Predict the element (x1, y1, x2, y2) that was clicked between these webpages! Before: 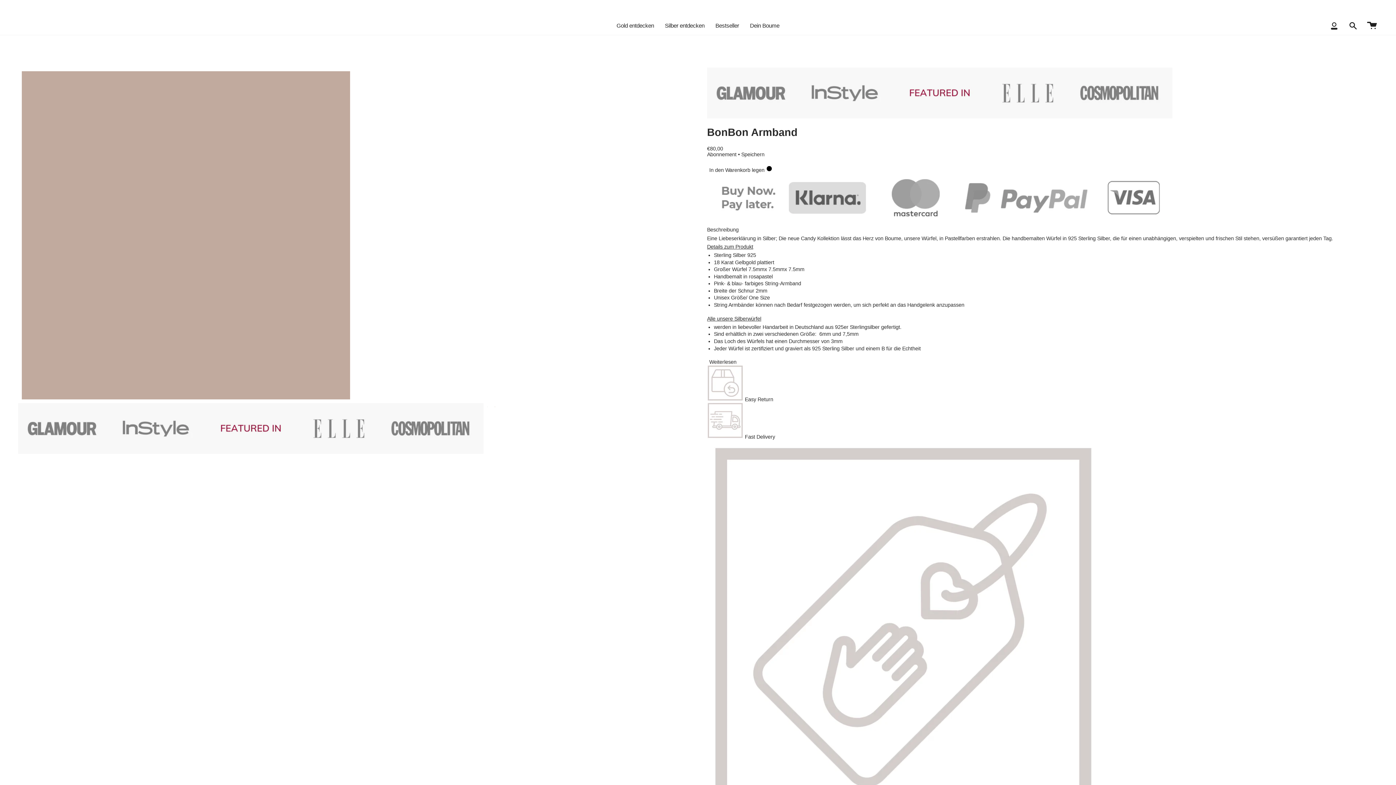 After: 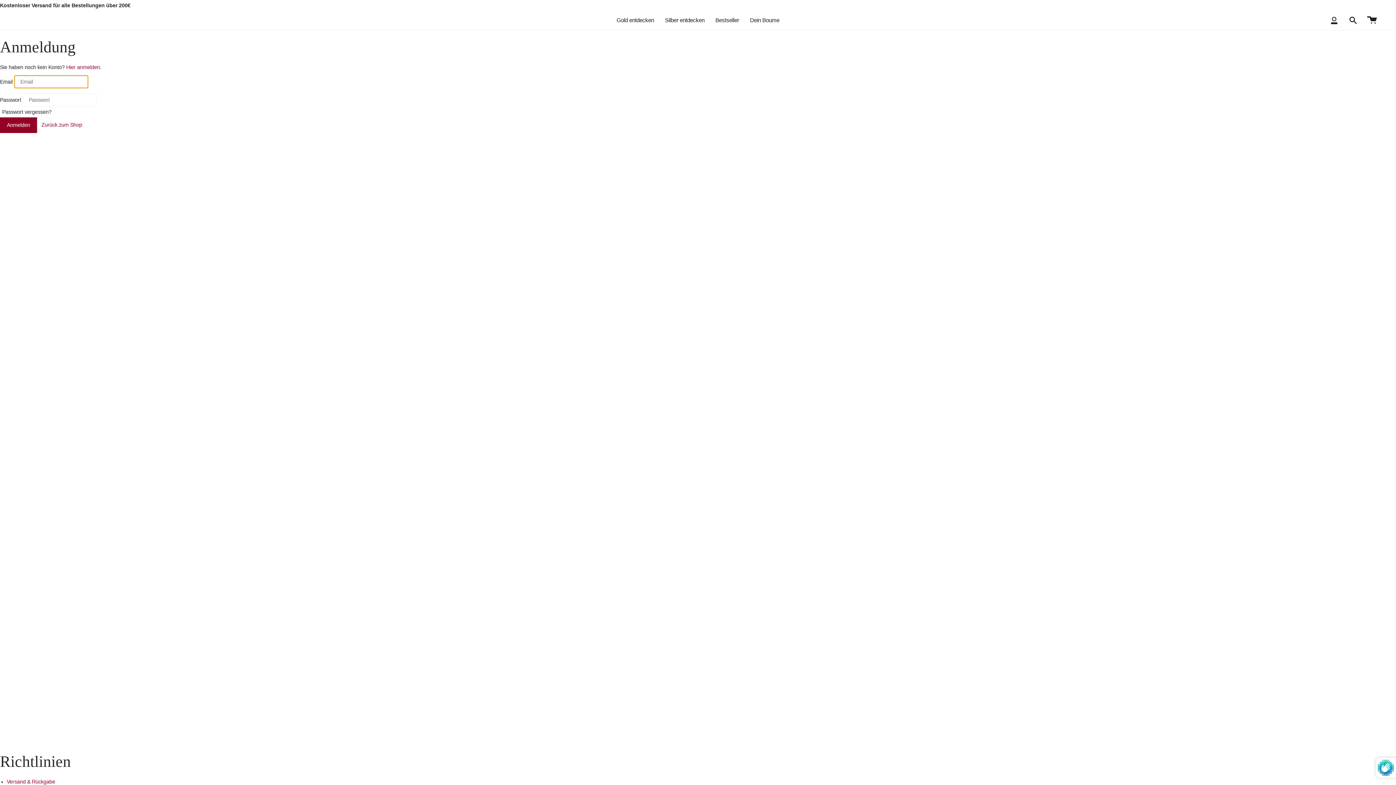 Action: bbox: (1325, 16, 1344, 34) label: Mein Konto